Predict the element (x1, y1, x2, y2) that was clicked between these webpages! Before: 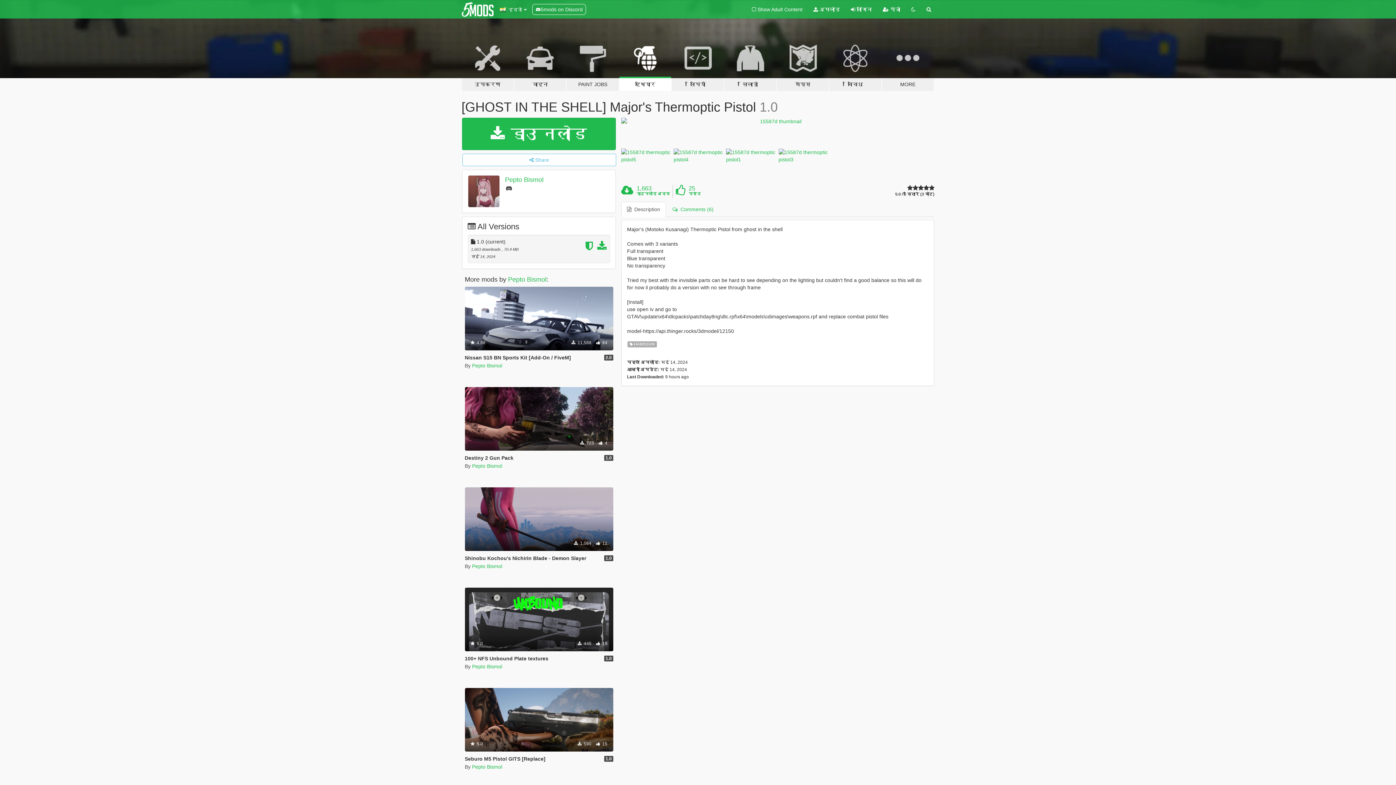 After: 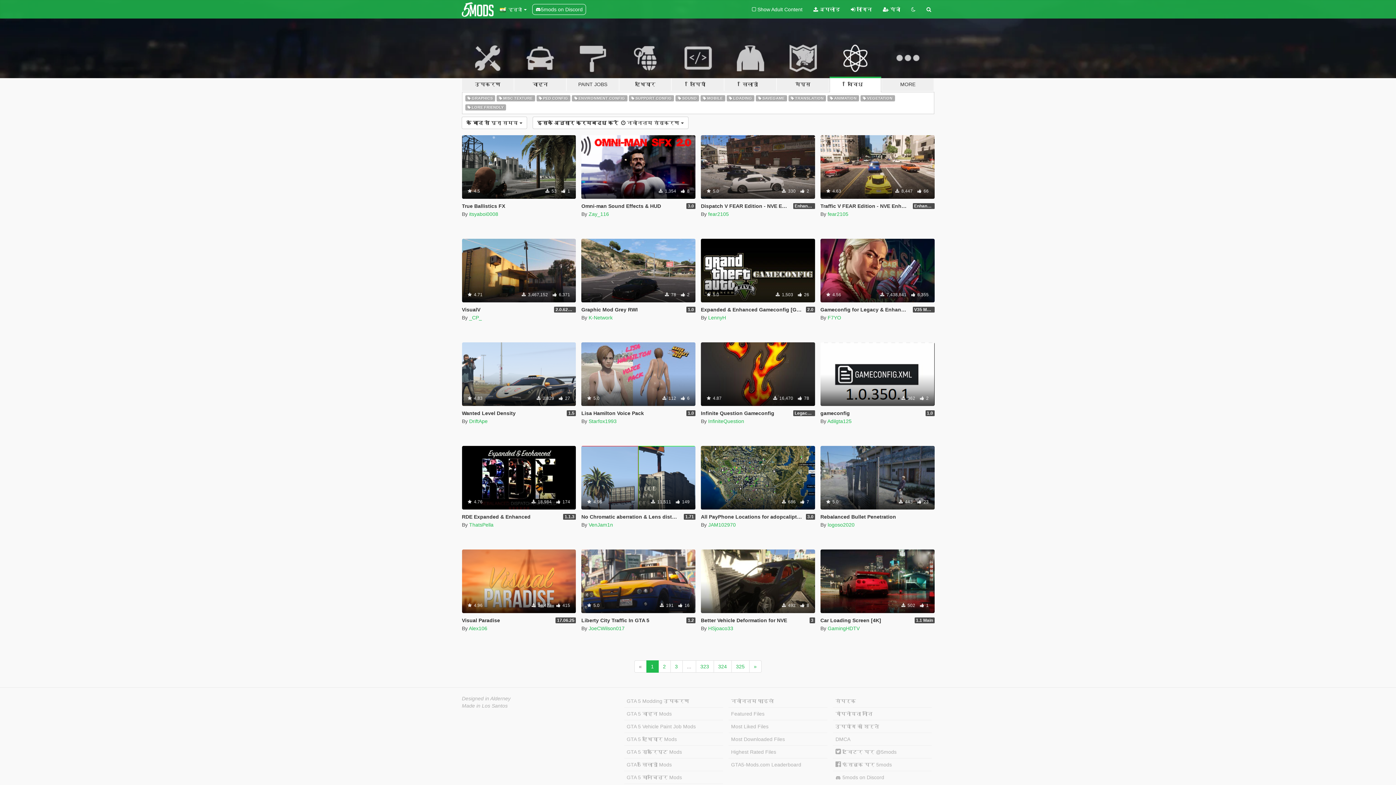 Action: label: विविध bbox: (829, 34, 881, 91)